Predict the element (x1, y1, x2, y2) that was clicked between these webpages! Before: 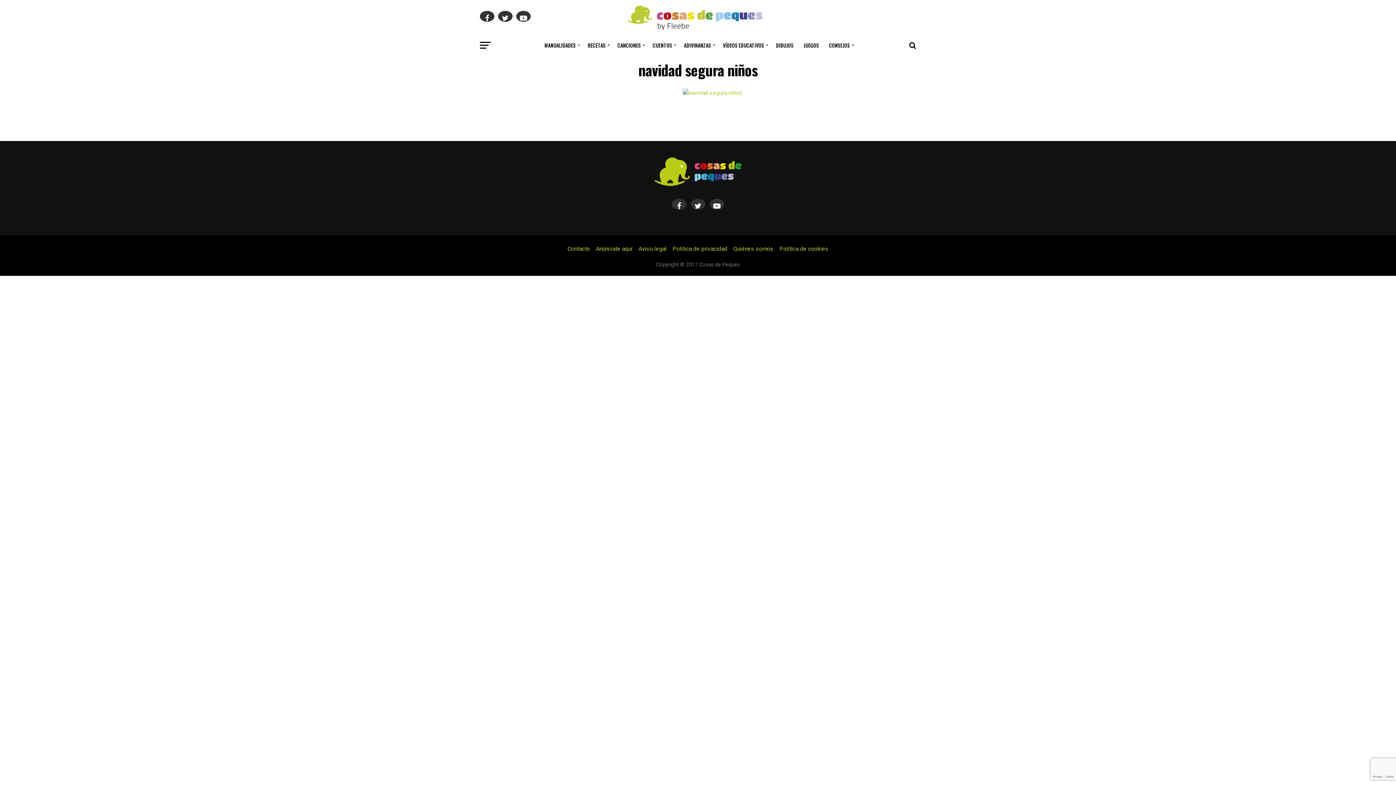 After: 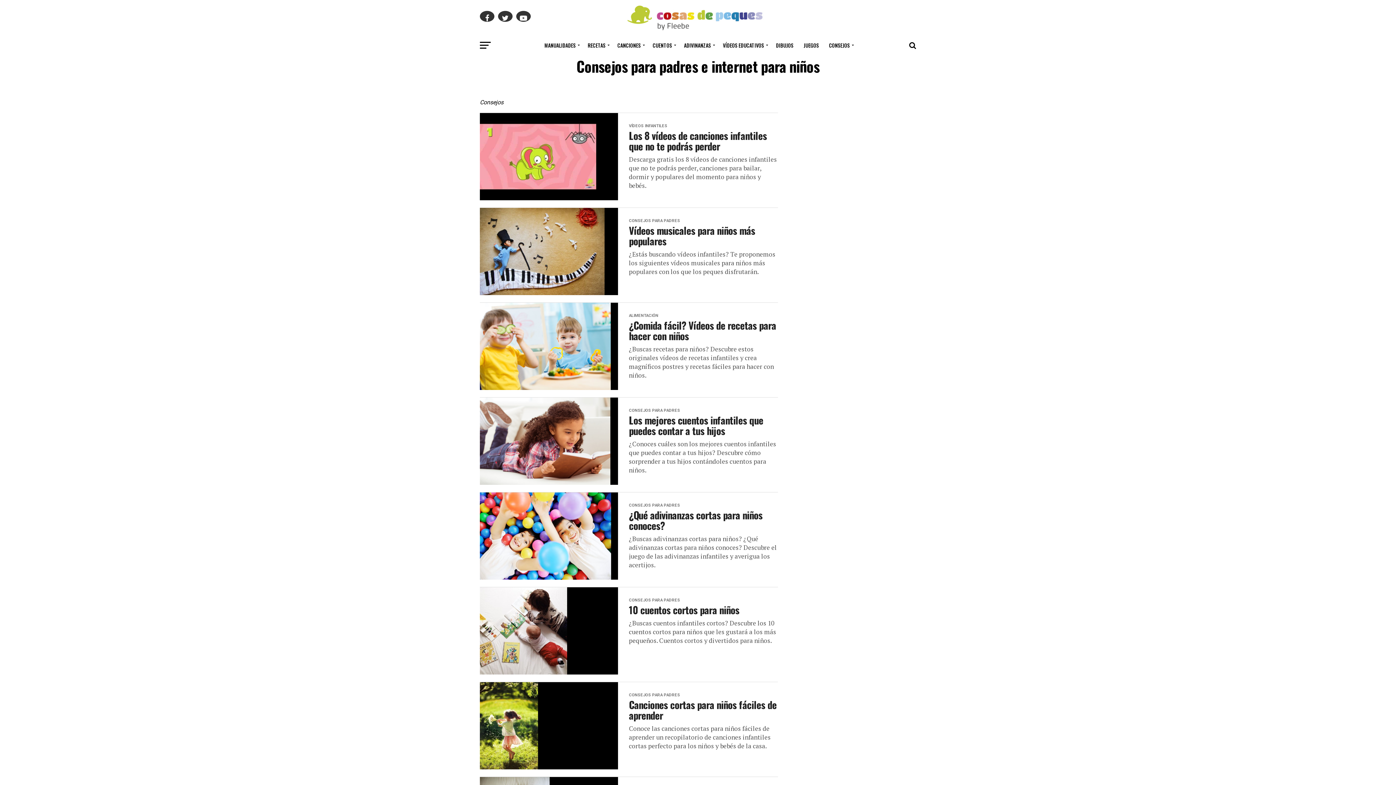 Action: label: CONSEJOS bbox: (824, 36, 856, 54)